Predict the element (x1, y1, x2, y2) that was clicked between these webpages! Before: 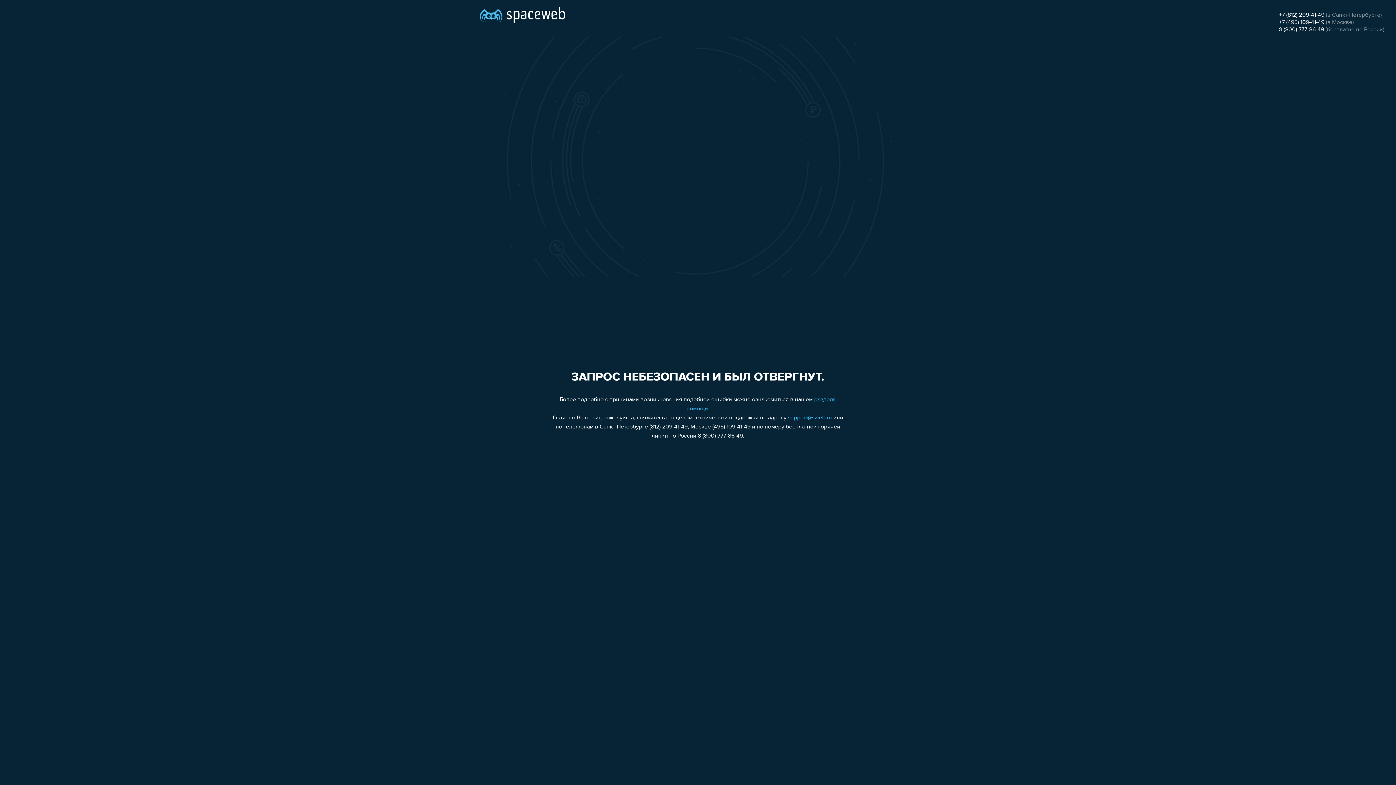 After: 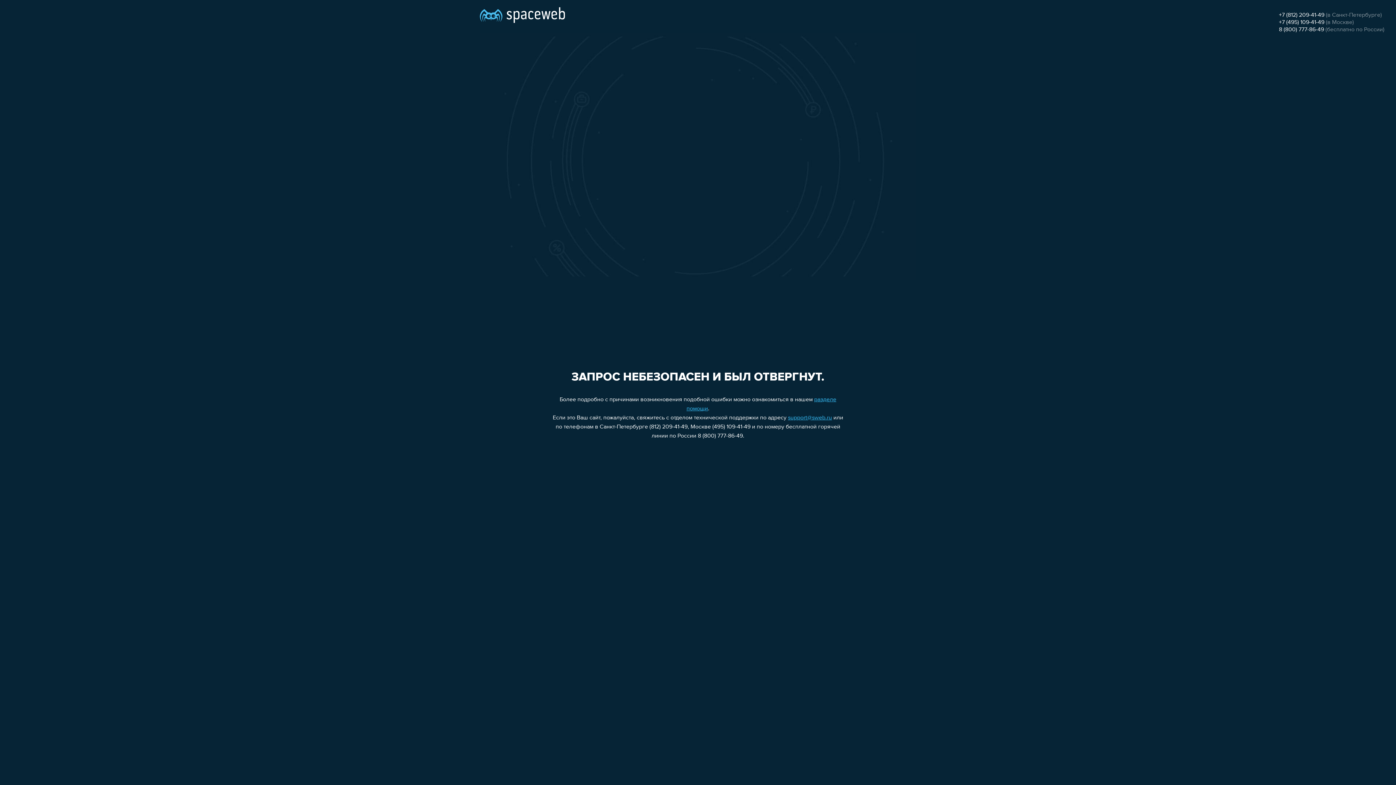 Action: label: +7 (812) 209-41-49 bbox: (1279, 12, 1324, 18)